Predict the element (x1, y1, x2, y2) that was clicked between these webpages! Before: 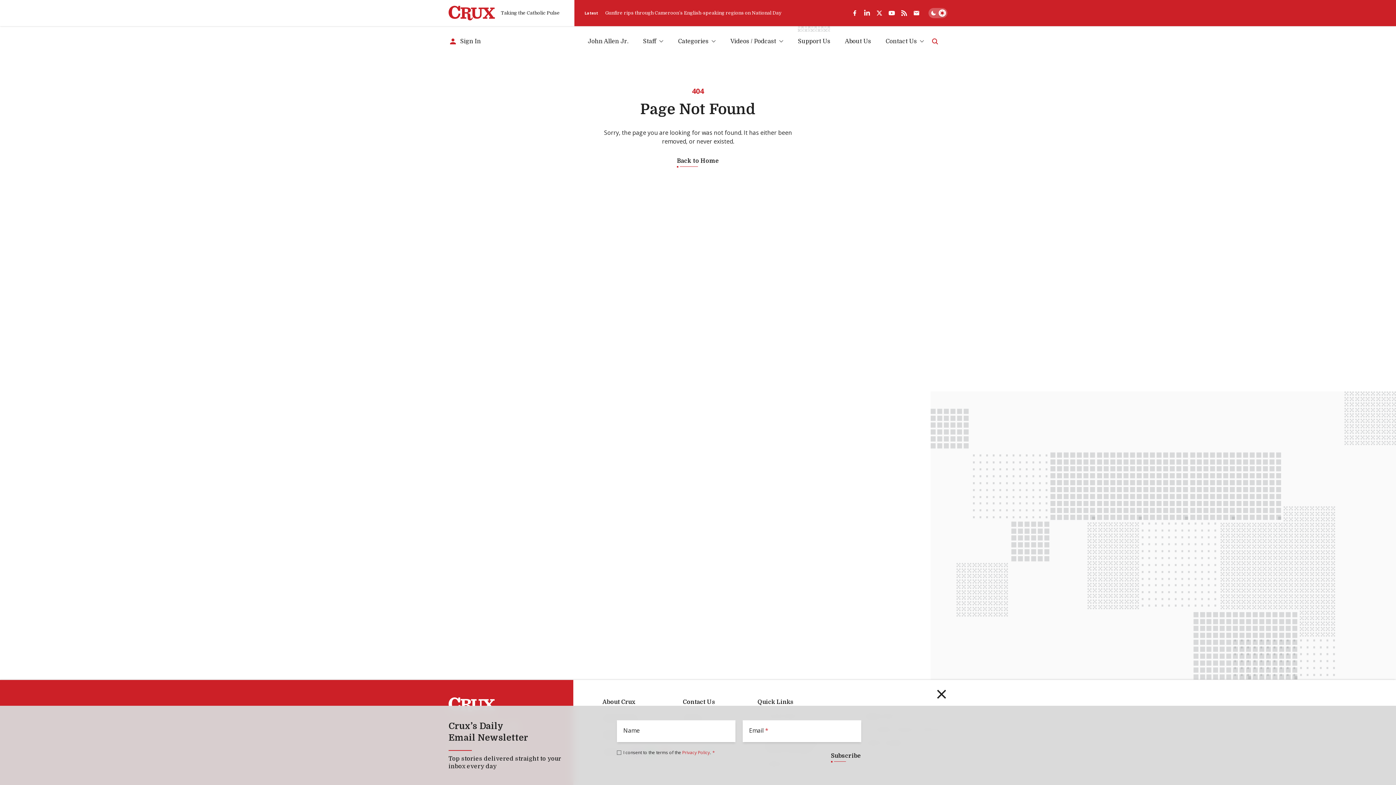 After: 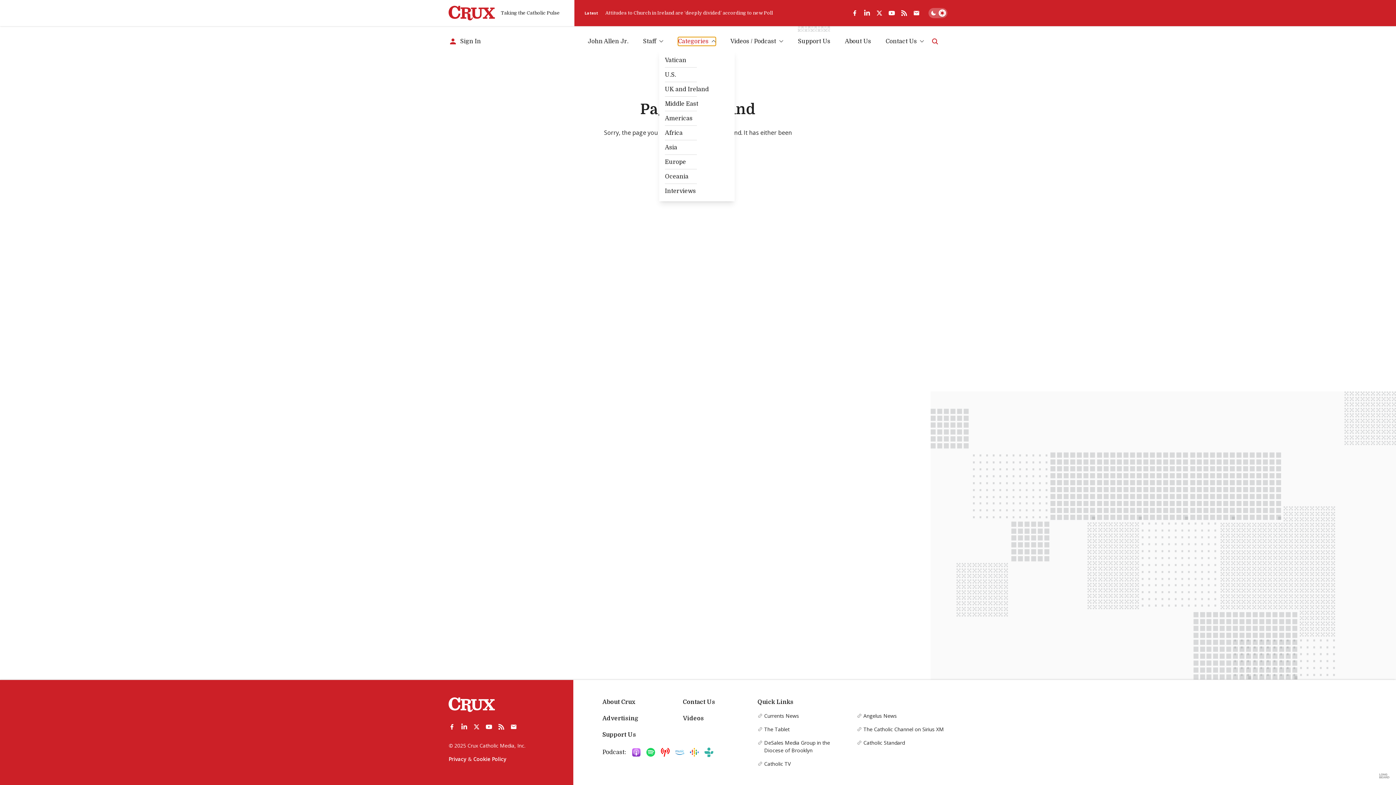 Action: label: Categories bbox: (678, 36, 716, 45)